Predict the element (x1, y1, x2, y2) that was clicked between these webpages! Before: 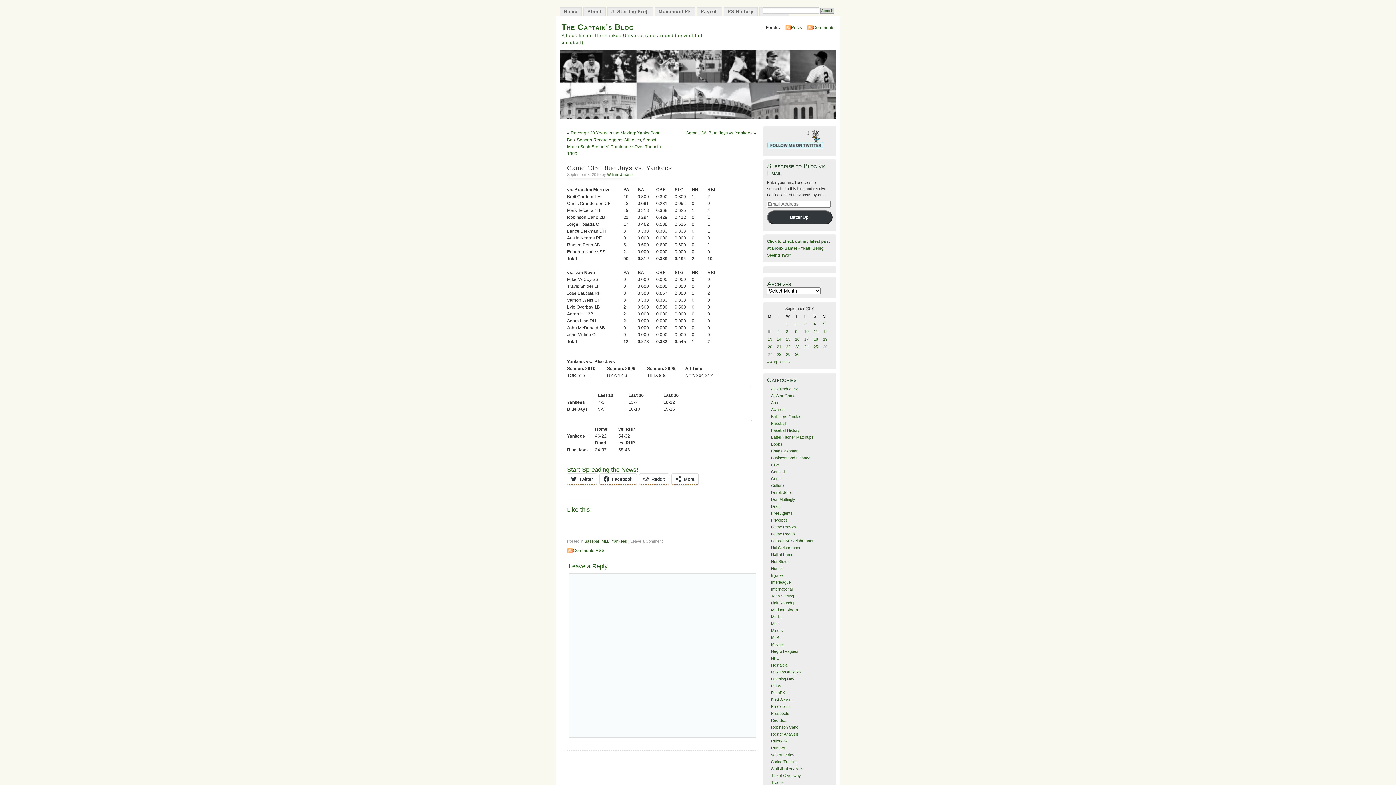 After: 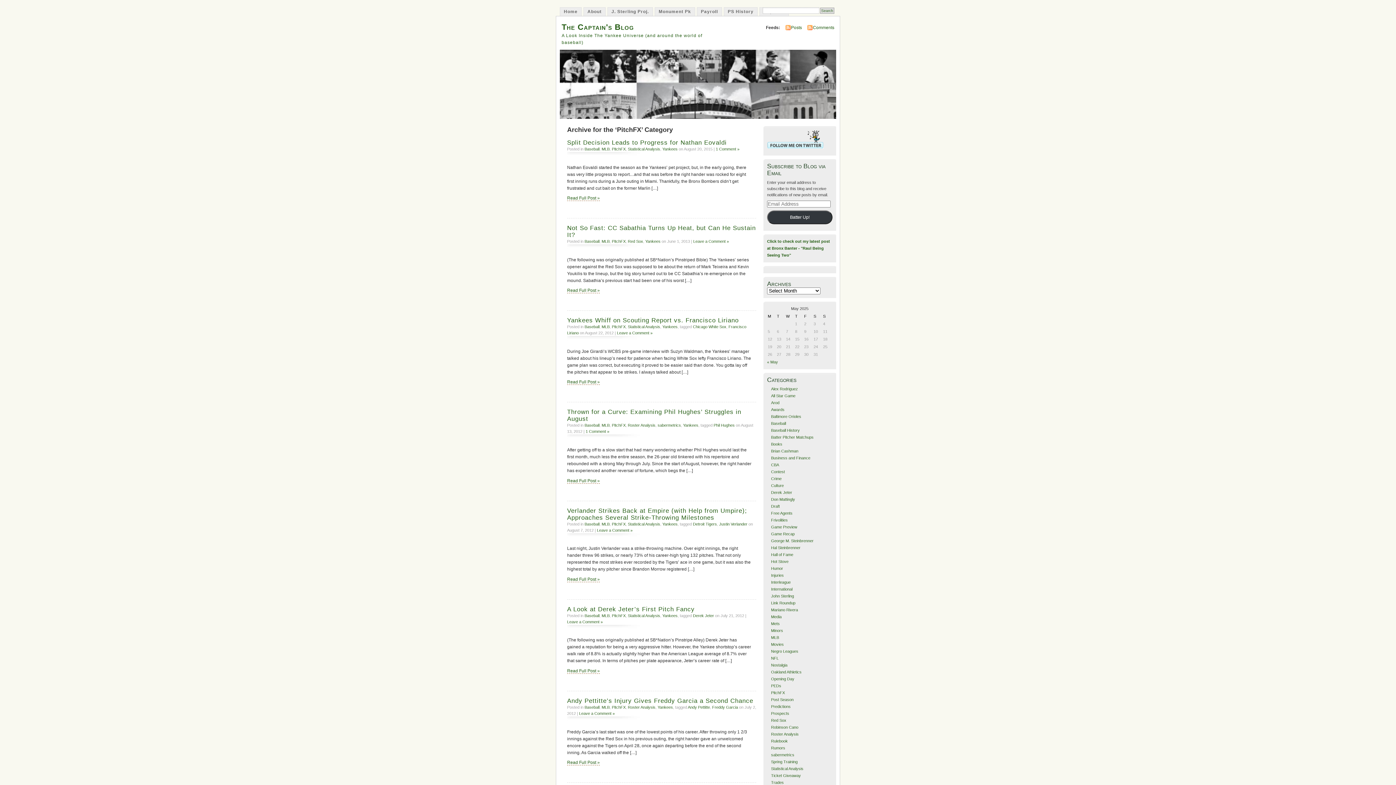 Action: label: PitchFX bbox: (771, 690, 785, 695)